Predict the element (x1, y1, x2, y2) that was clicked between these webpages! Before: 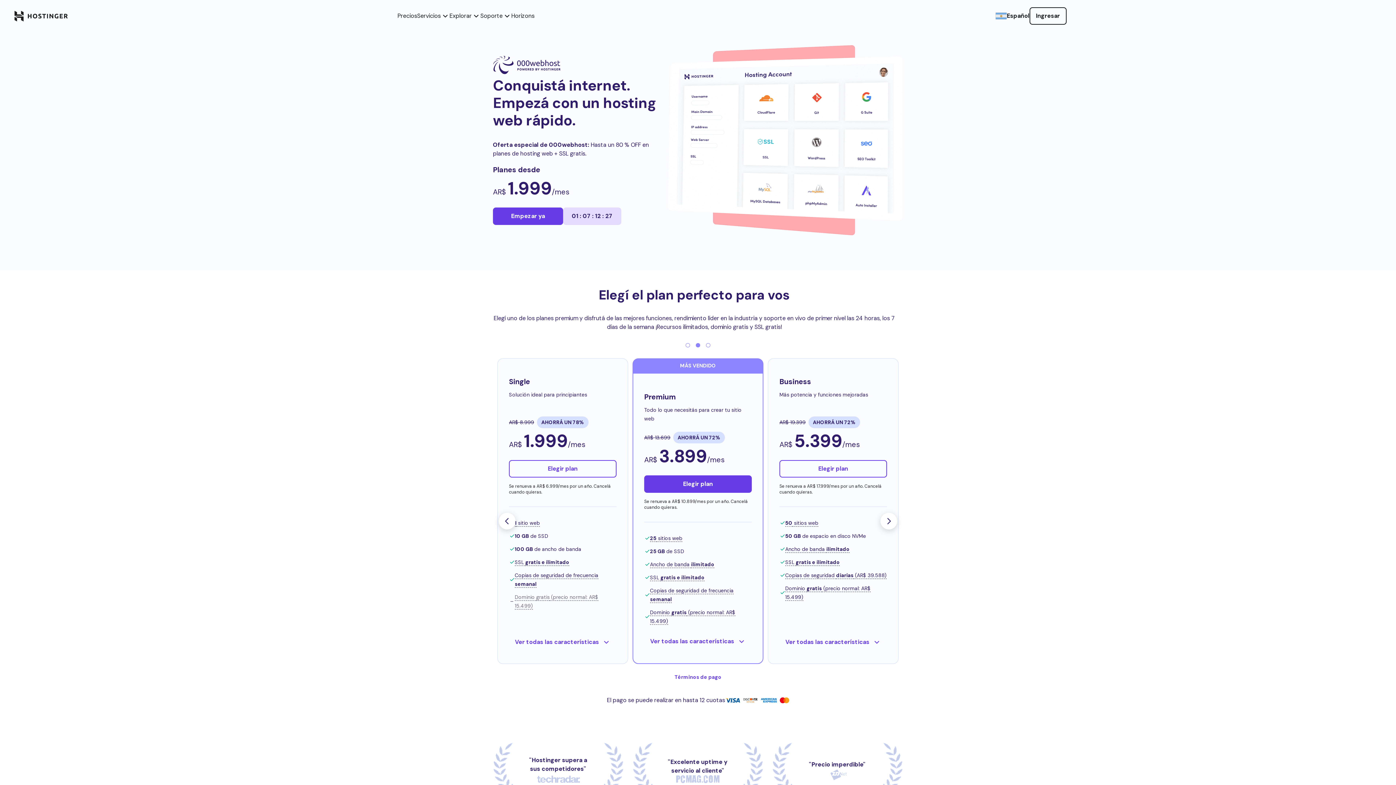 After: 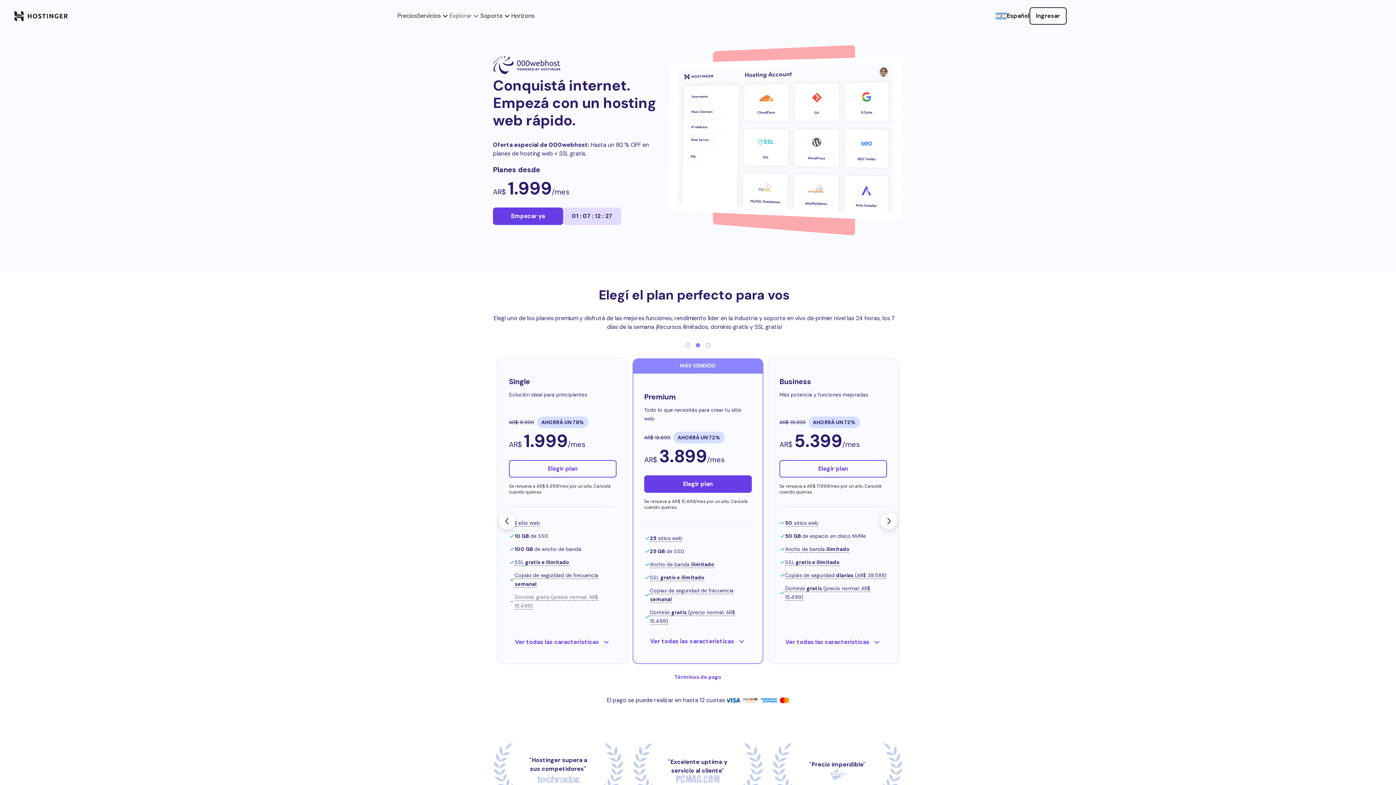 Action: label: Explorar bbox: (449, 11, 480, 20)